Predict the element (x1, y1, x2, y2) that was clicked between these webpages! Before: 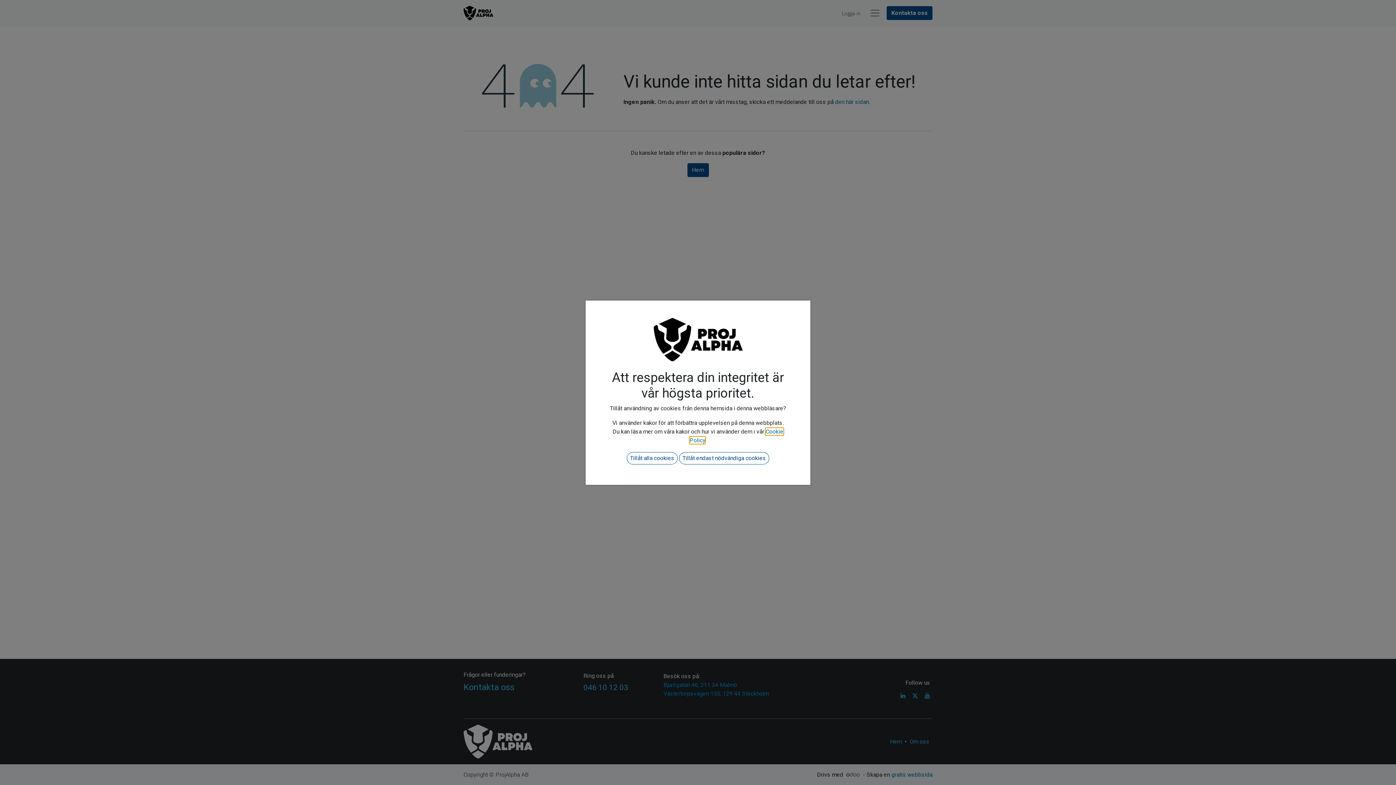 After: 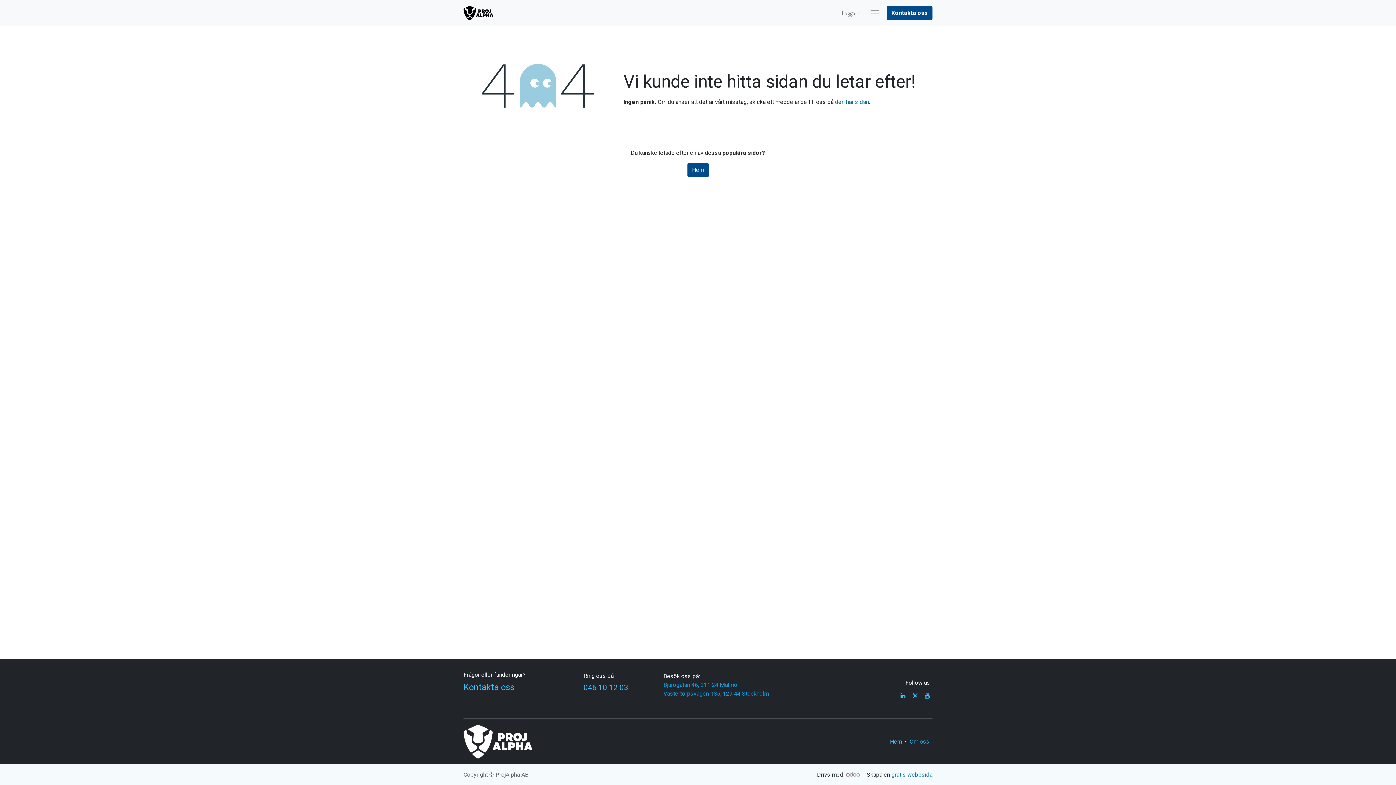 Action: label: ﻿Tillåt endast nödvändiga cookies﻿ bbox: (679, 430, 769, 443)